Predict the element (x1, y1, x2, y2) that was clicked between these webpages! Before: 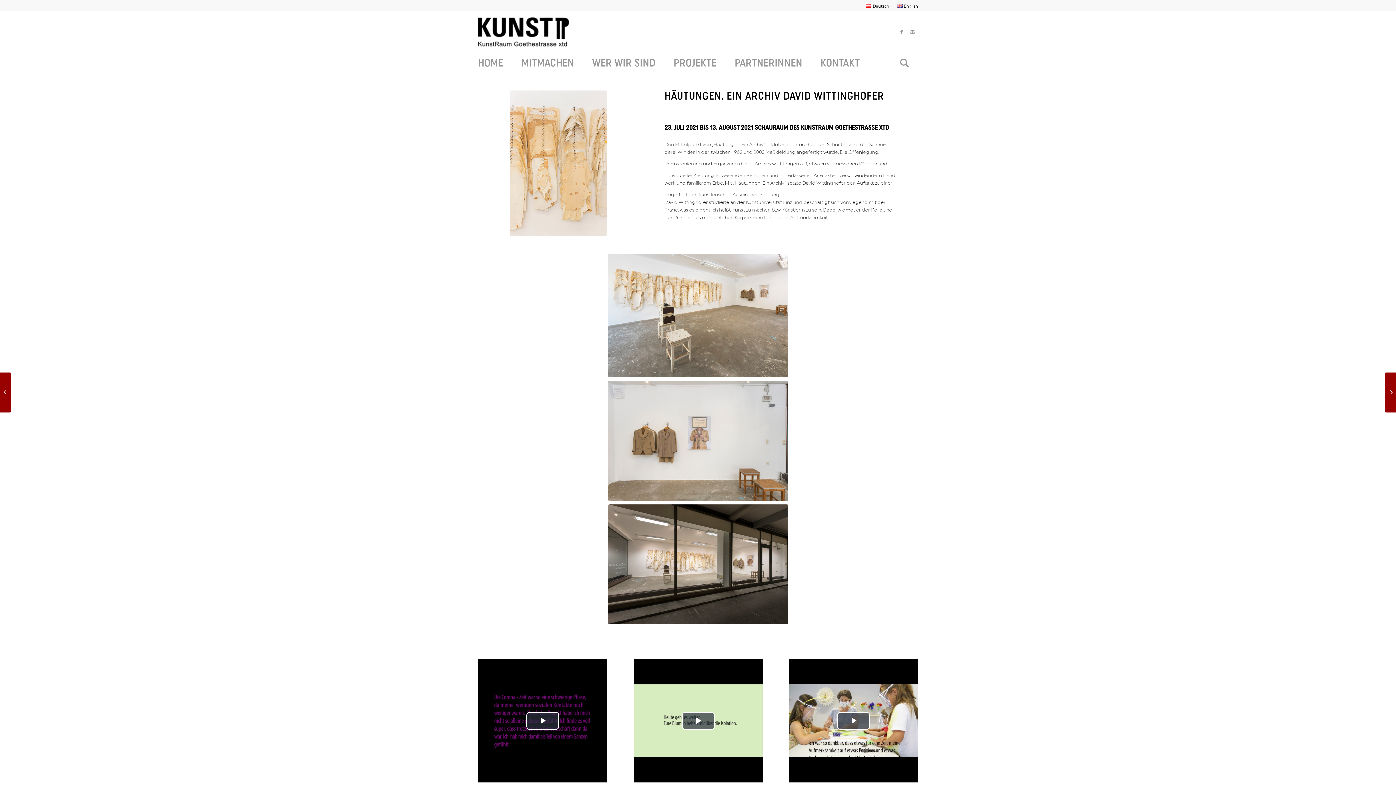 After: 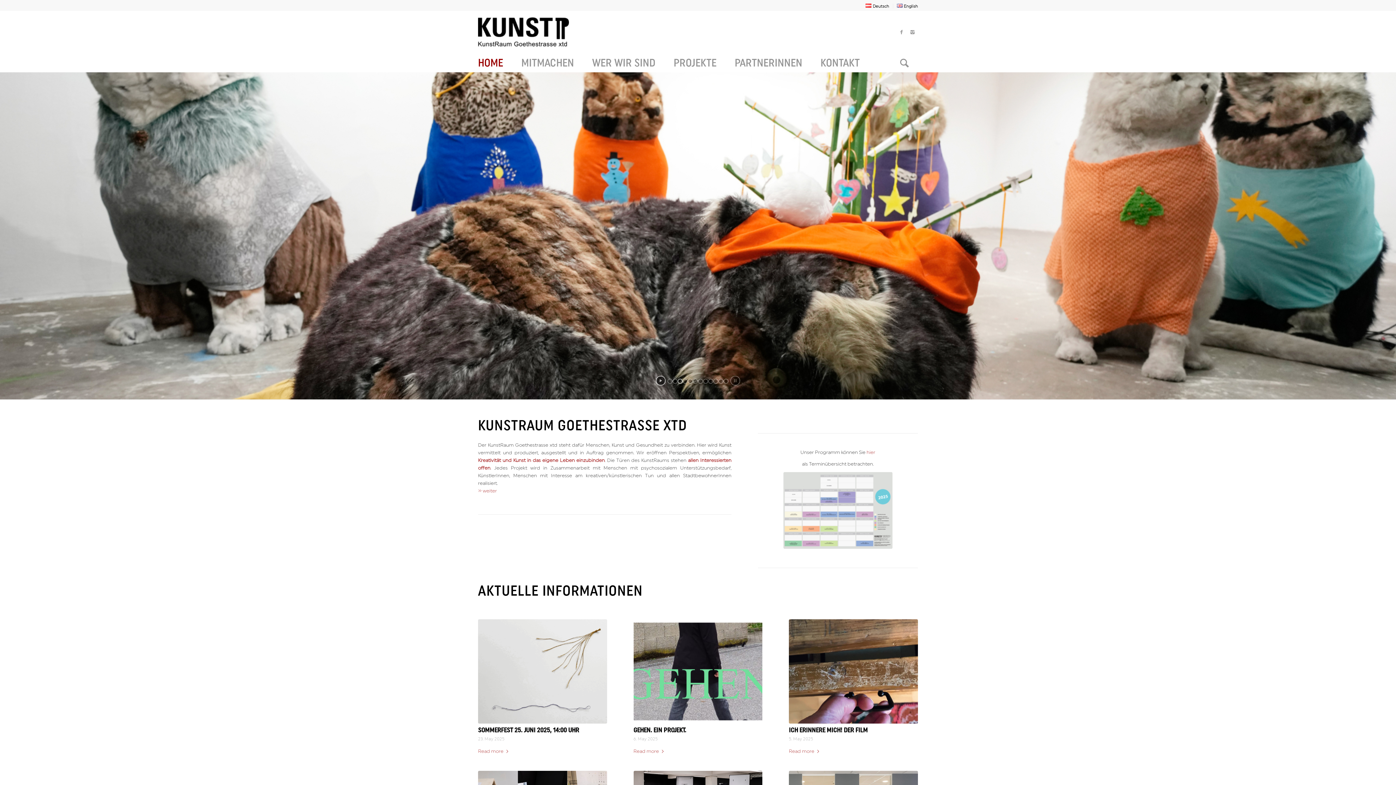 Action: bbox: (478, 10, 569, 54)